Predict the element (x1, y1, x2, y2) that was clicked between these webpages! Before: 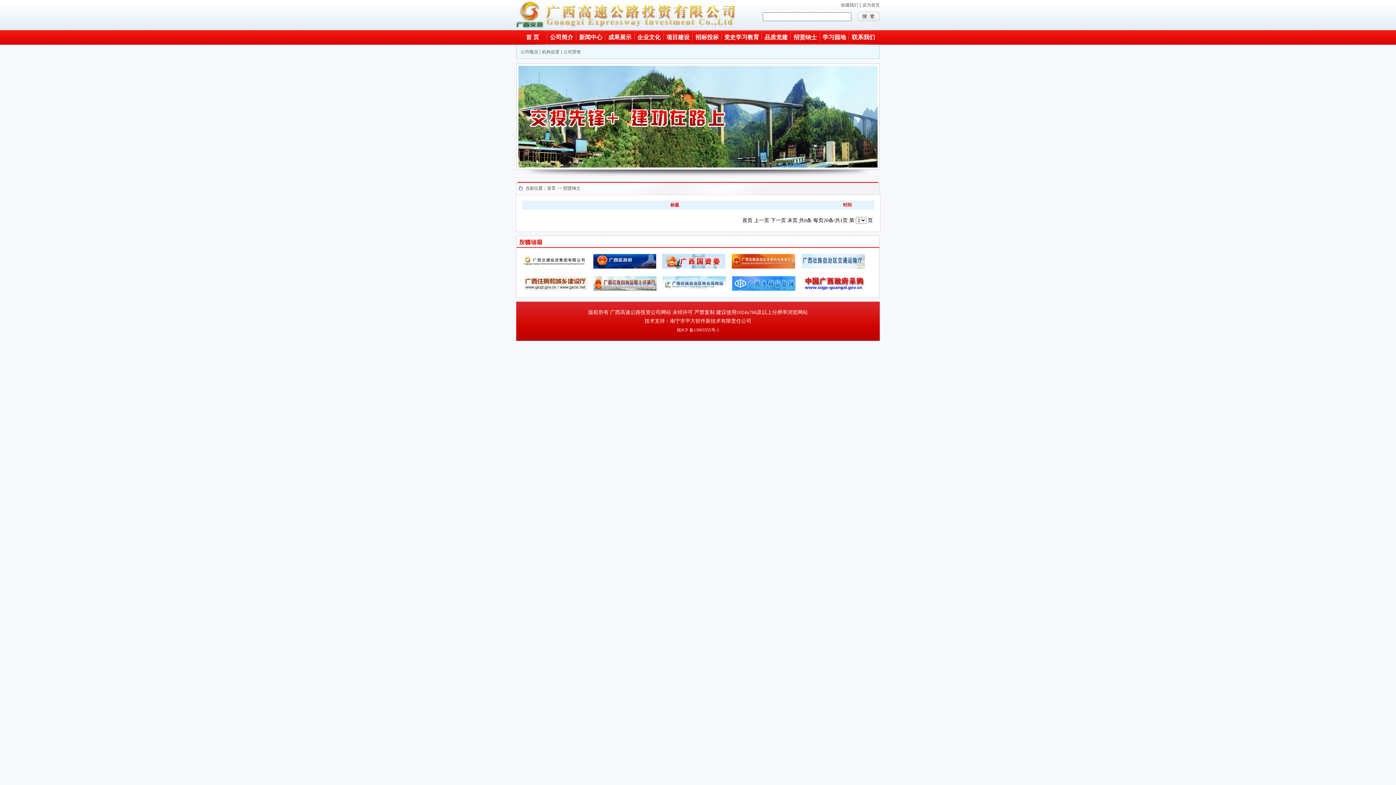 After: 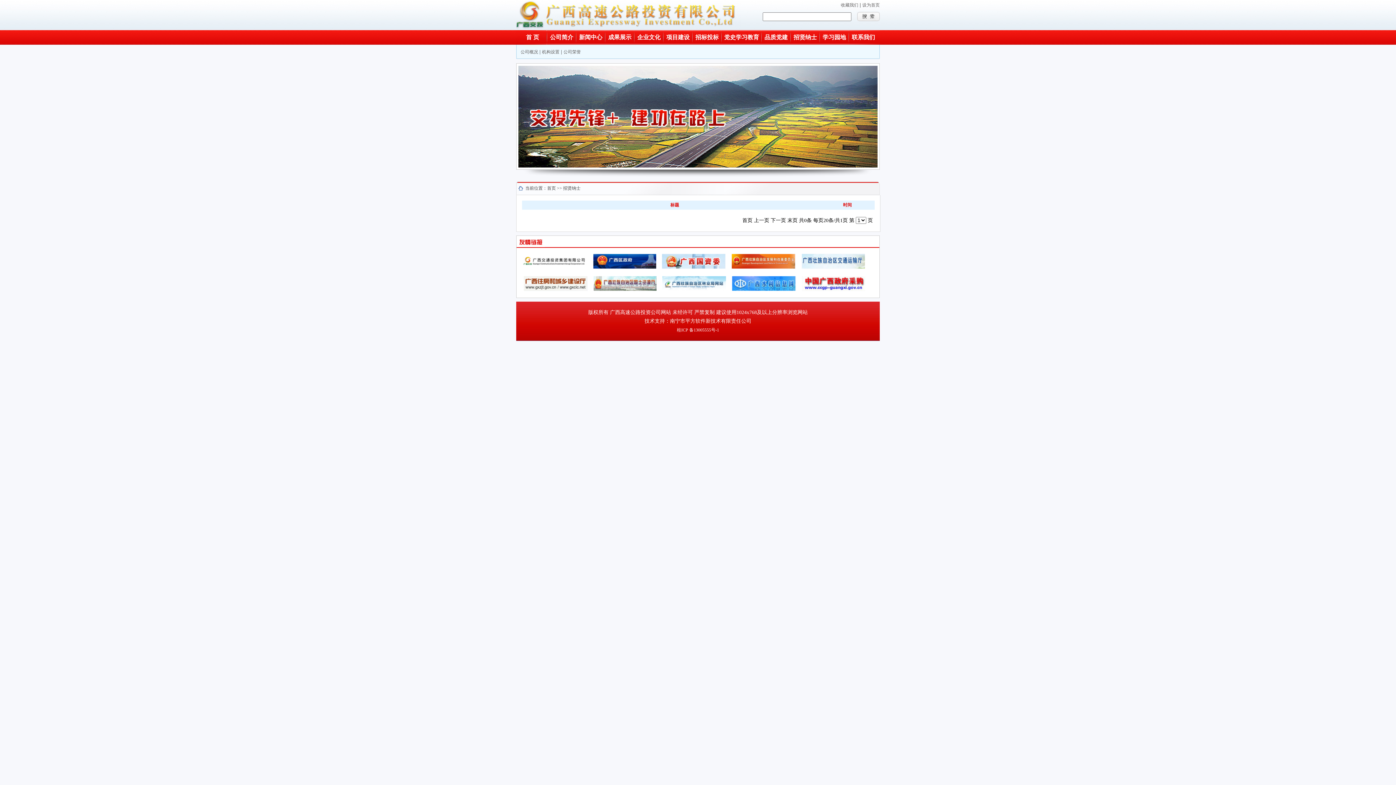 Action: bbox: (731, 265, 796, 270)